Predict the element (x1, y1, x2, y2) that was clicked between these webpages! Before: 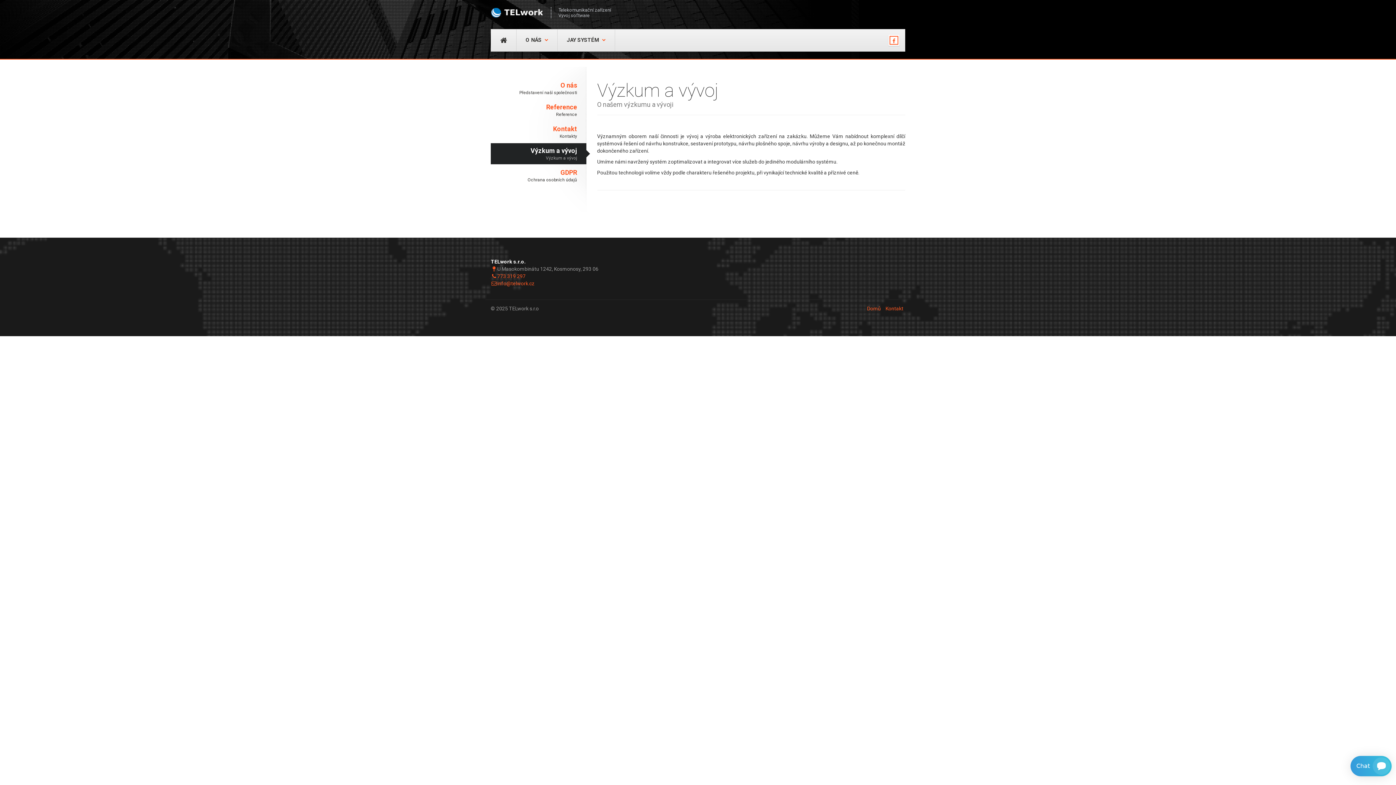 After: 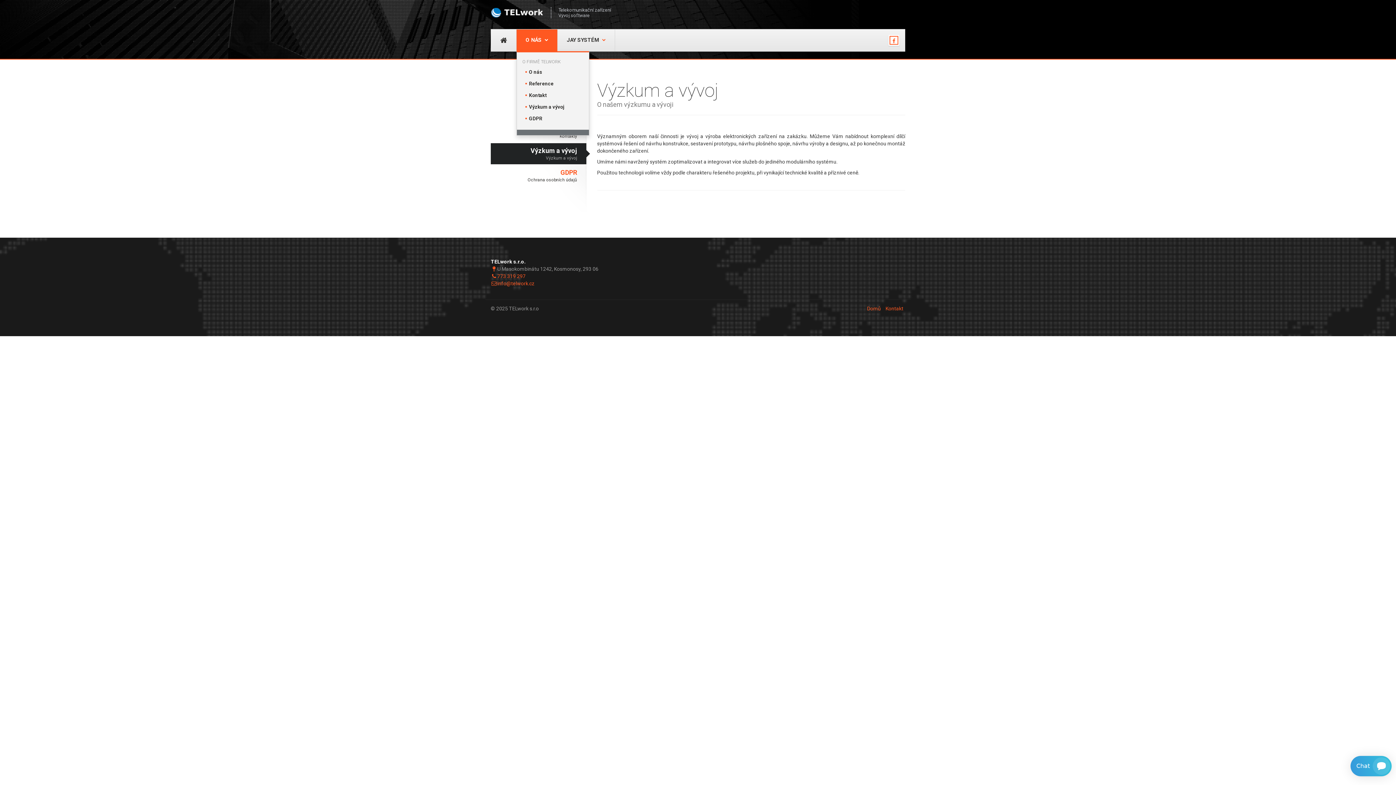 Action: bbox: (516, 29, 557, 51) label: O NÁS